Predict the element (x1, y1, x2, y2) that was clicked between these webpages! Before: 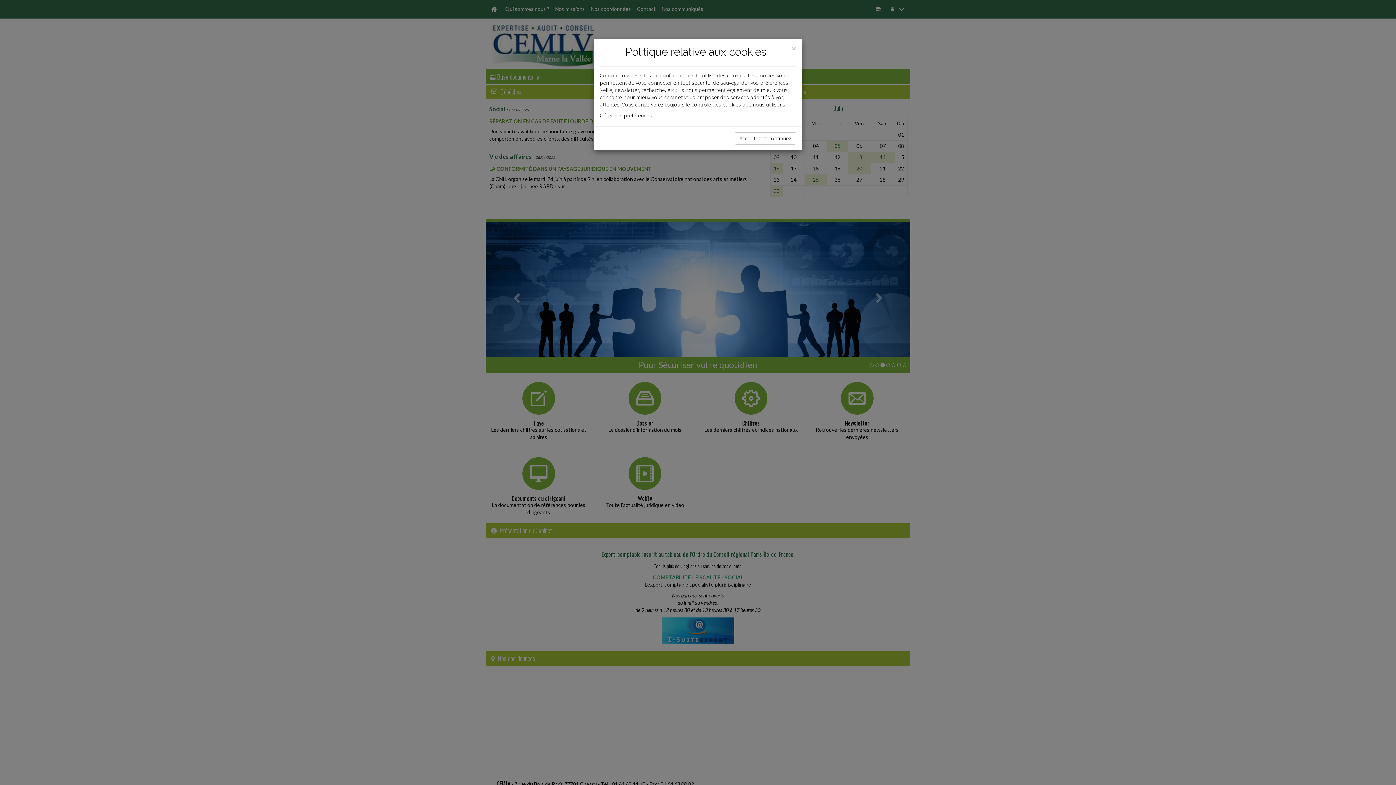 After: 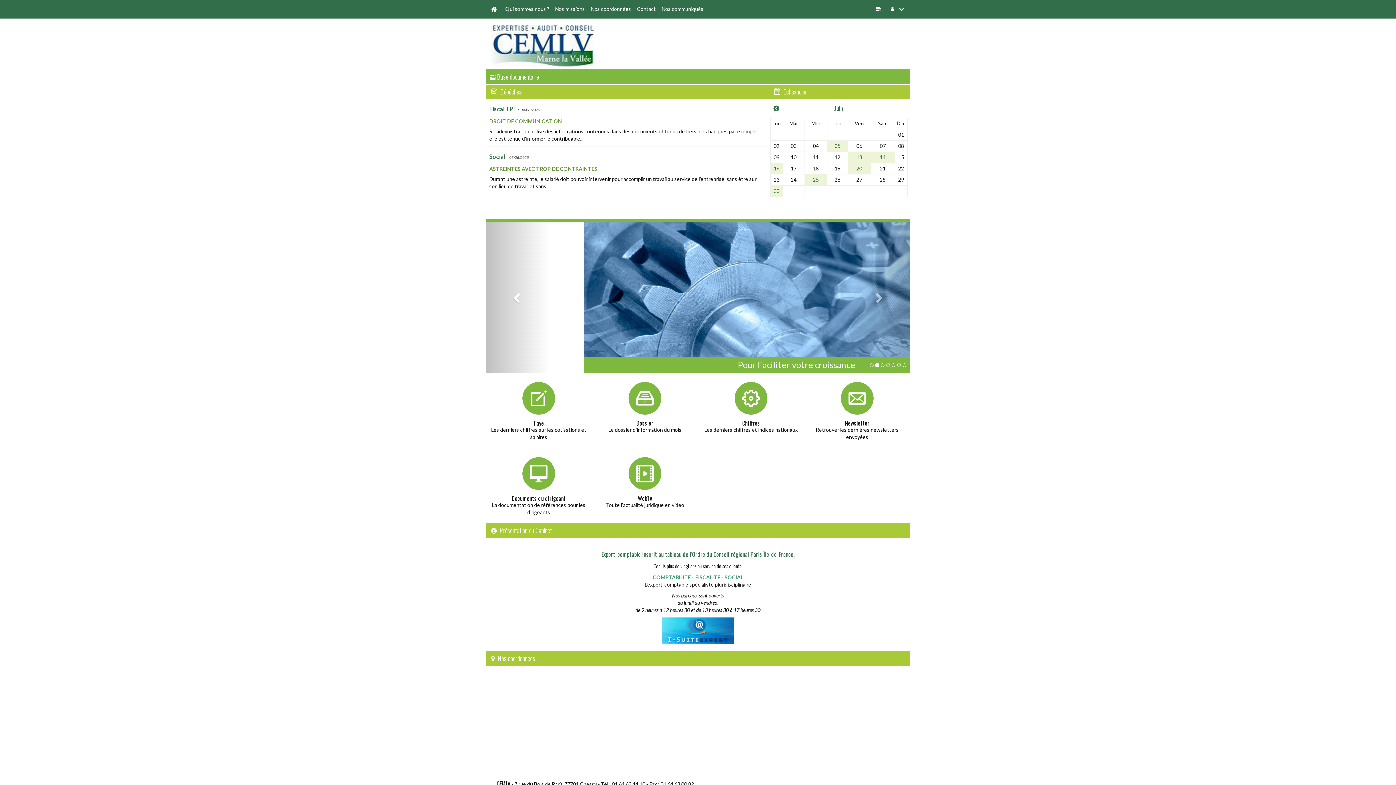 Action: bbox: (792, 44, 796, 52) label: Close